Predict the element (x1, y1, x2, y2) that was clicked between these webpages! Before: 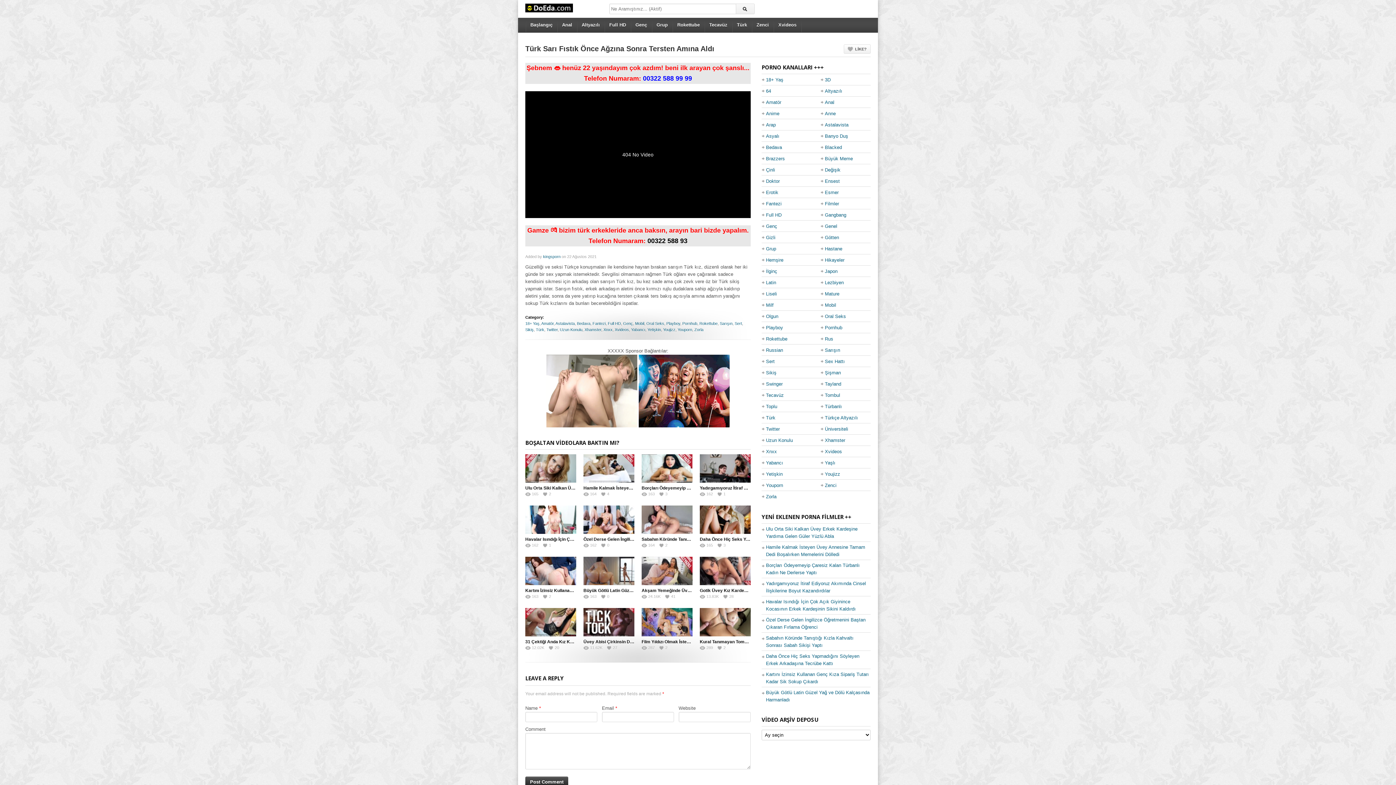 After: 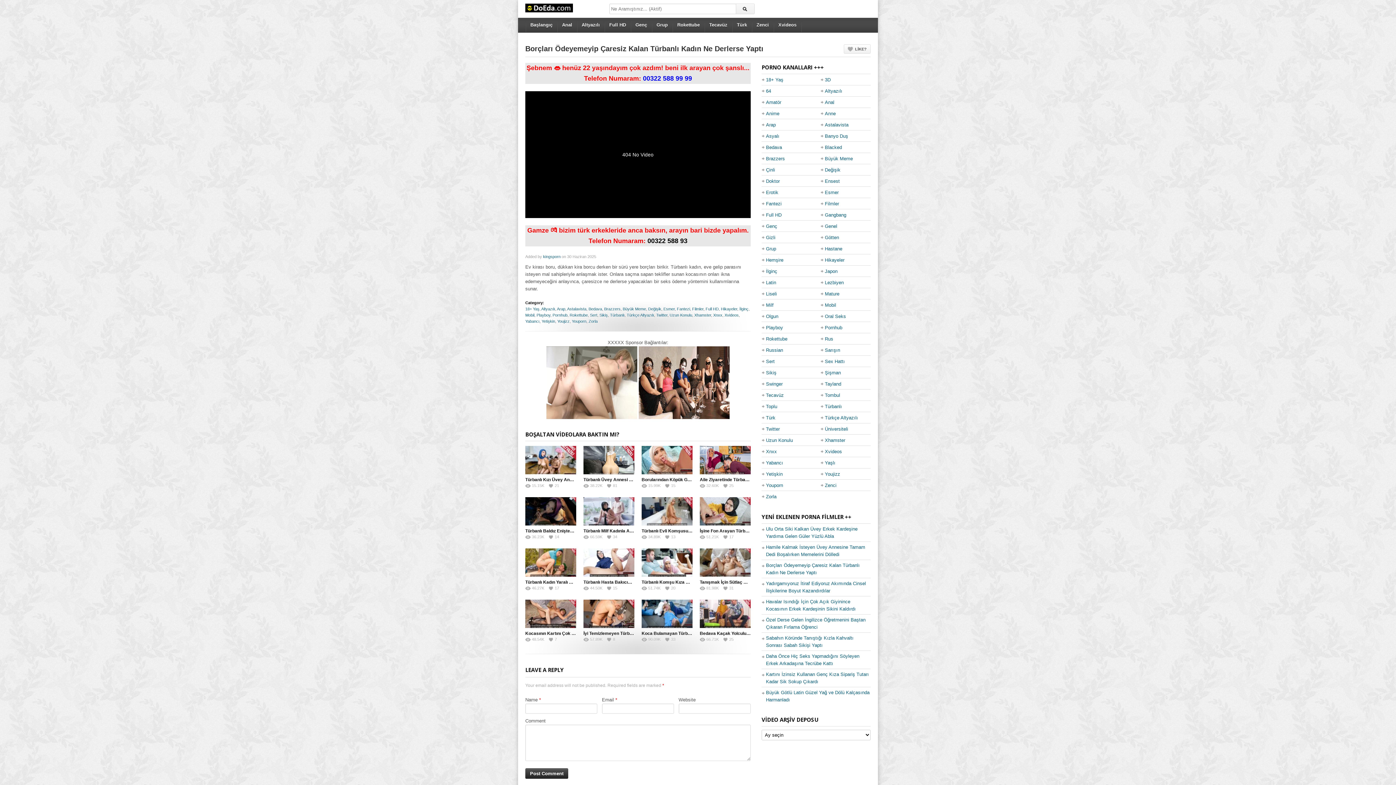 Action: bbox: (605, 418, 729, 519)